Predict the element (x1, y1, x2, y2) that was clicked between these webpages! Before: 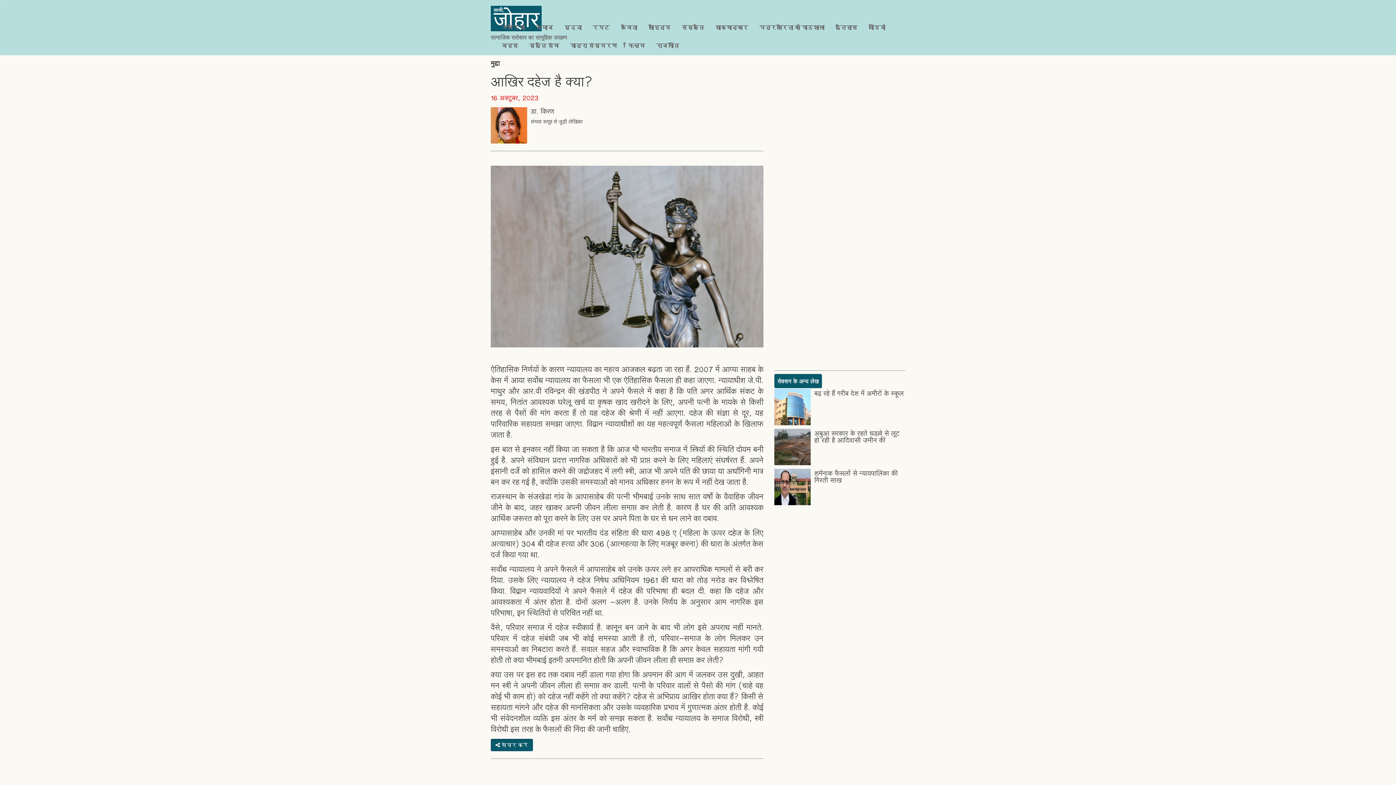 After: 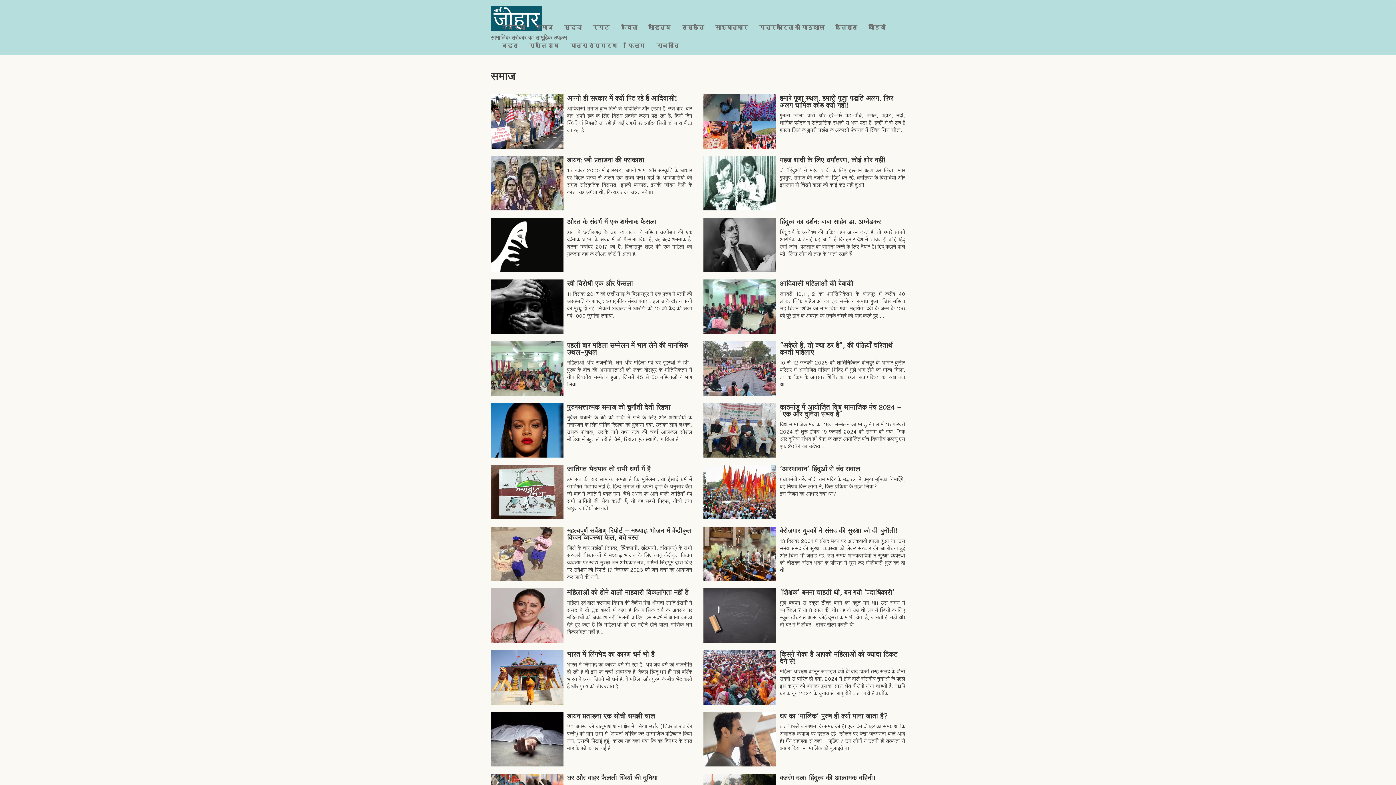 Action: label: समाज bbox: (530, 18, 558, 36)